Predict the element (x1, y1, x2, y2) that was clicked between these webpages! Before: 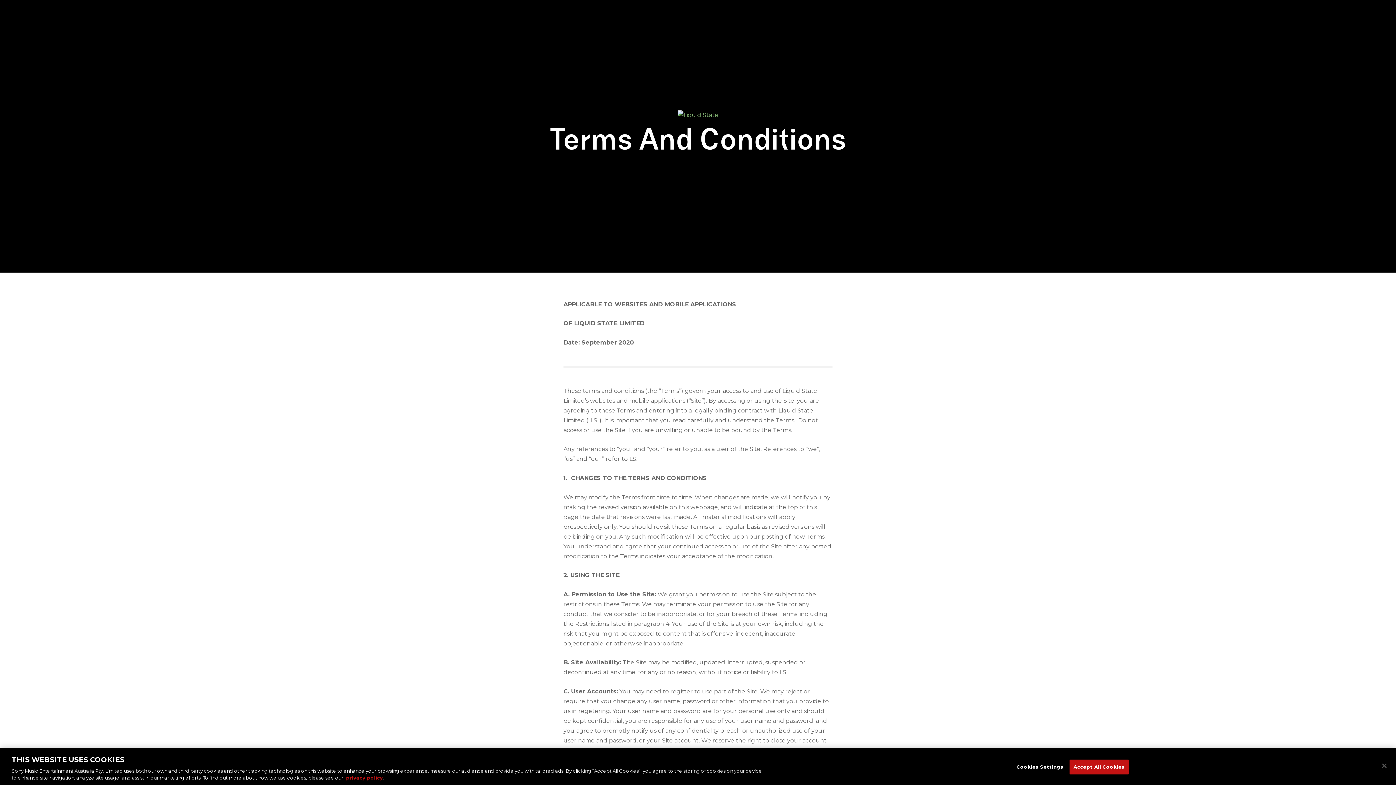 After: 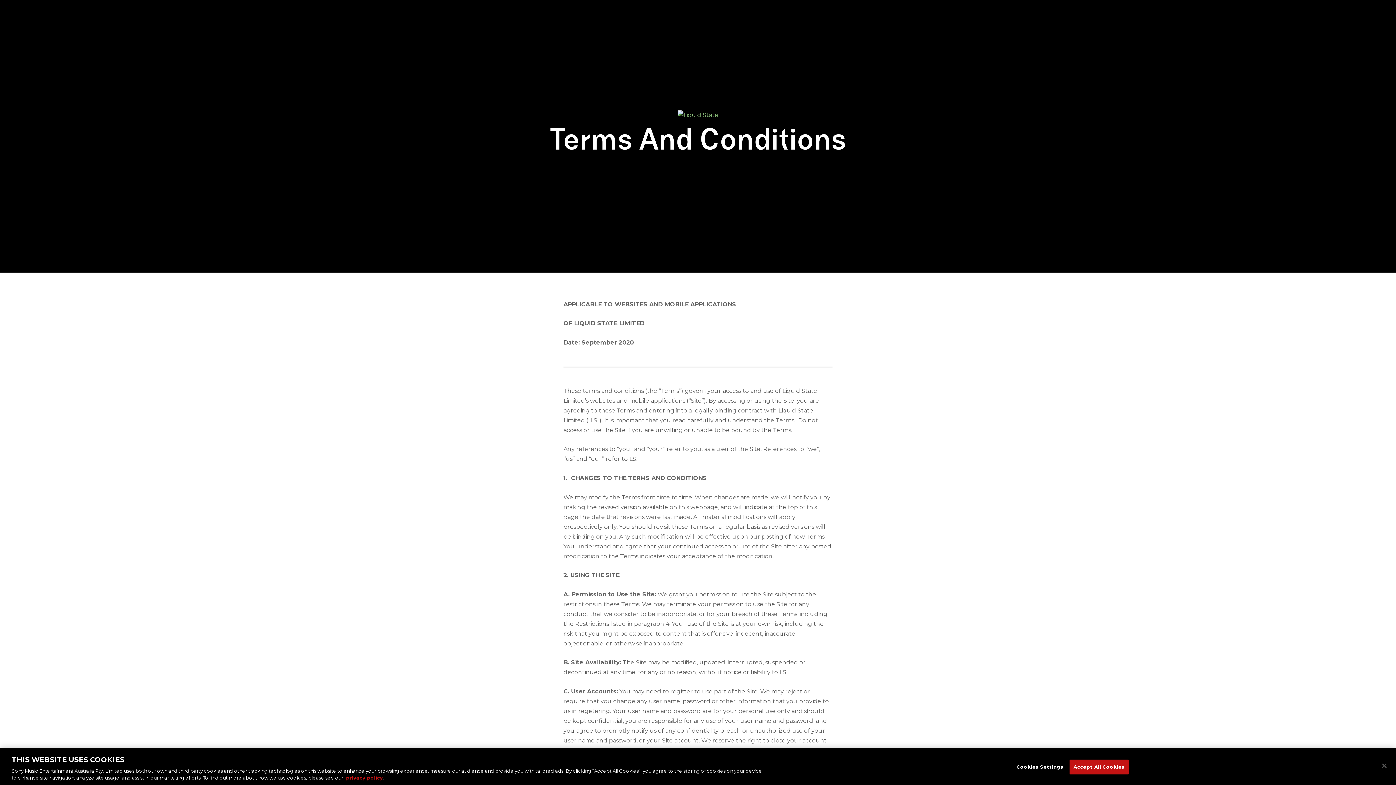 Action: label: privacy policy bbox: (346, 775, 382, 781)